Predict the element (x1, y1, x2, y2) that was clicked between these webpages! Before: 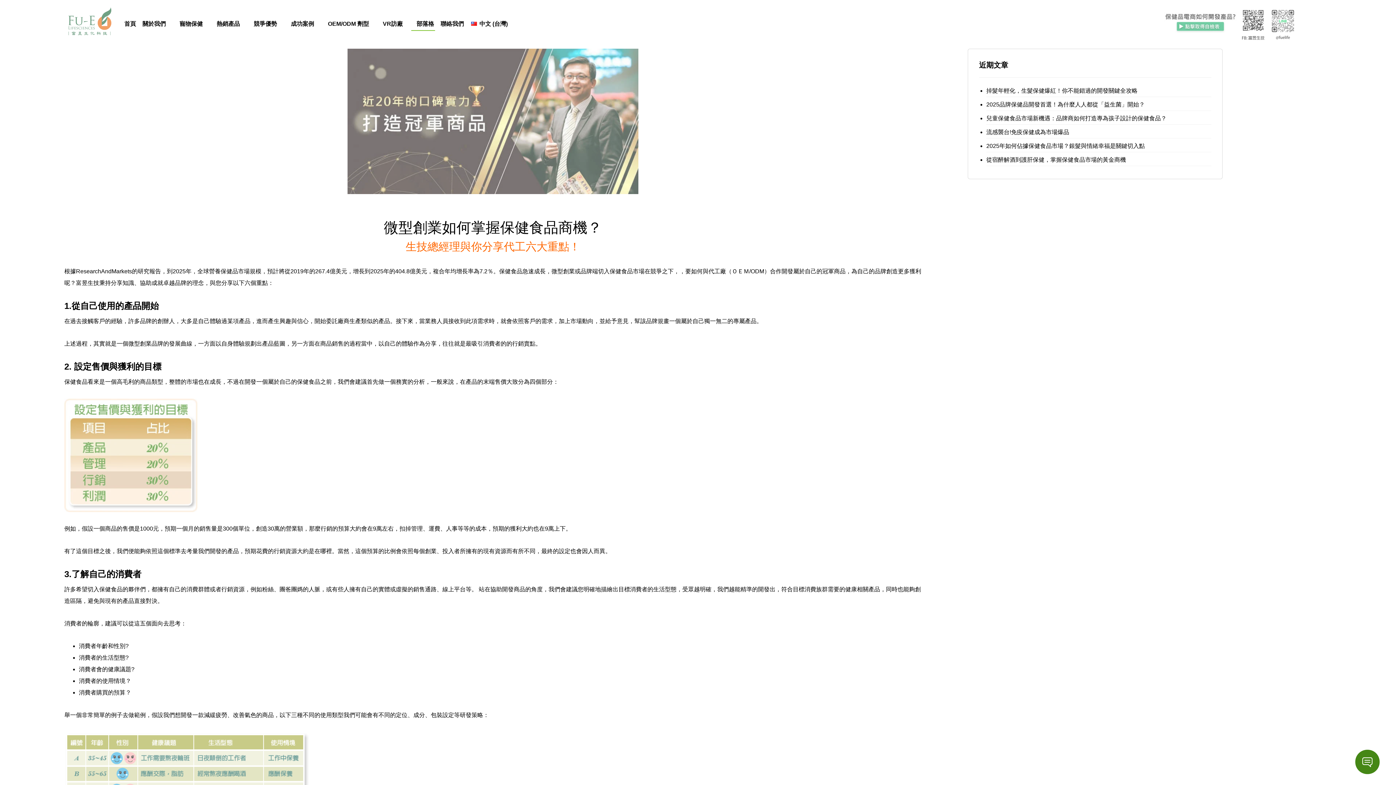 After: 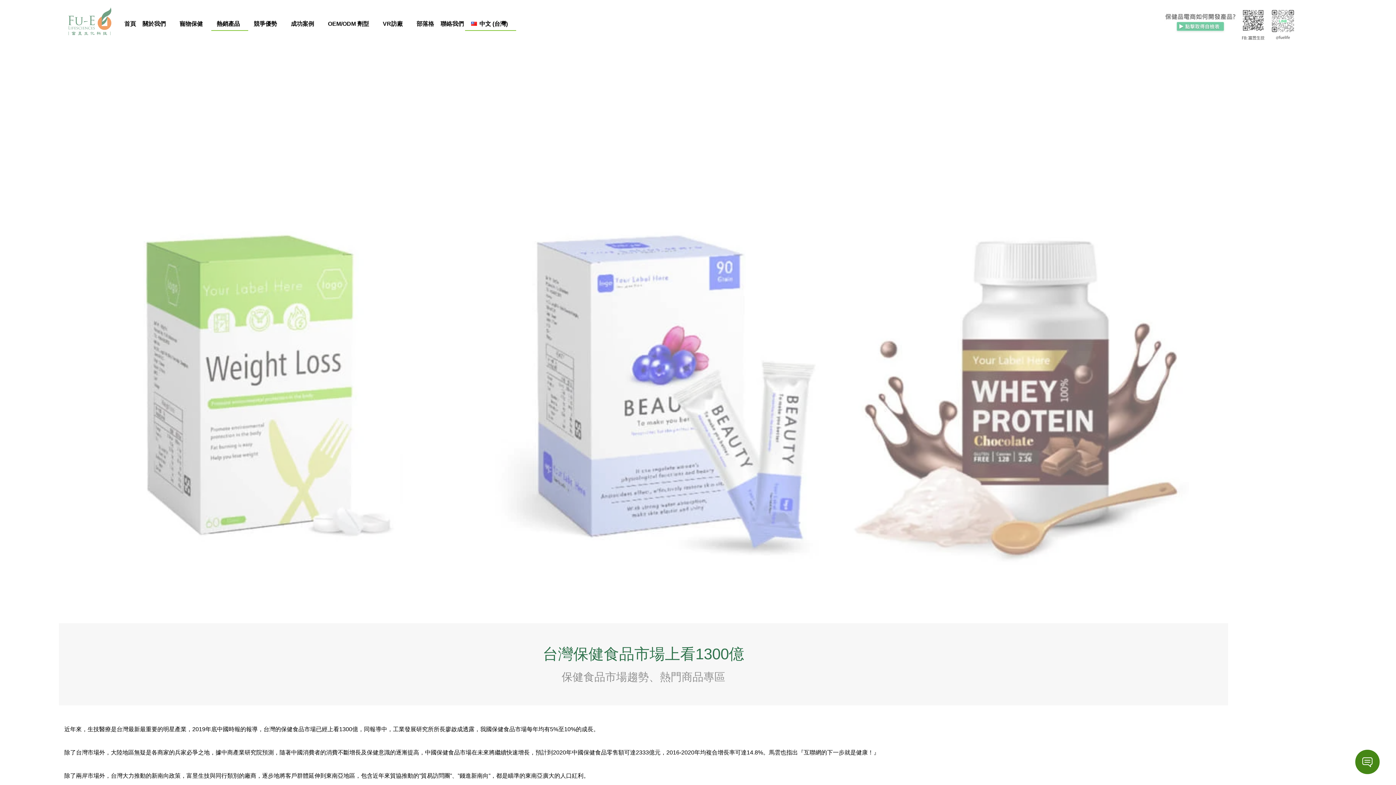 Action: label: 熱銷產品 bbox: (211, 7, 248, 30)